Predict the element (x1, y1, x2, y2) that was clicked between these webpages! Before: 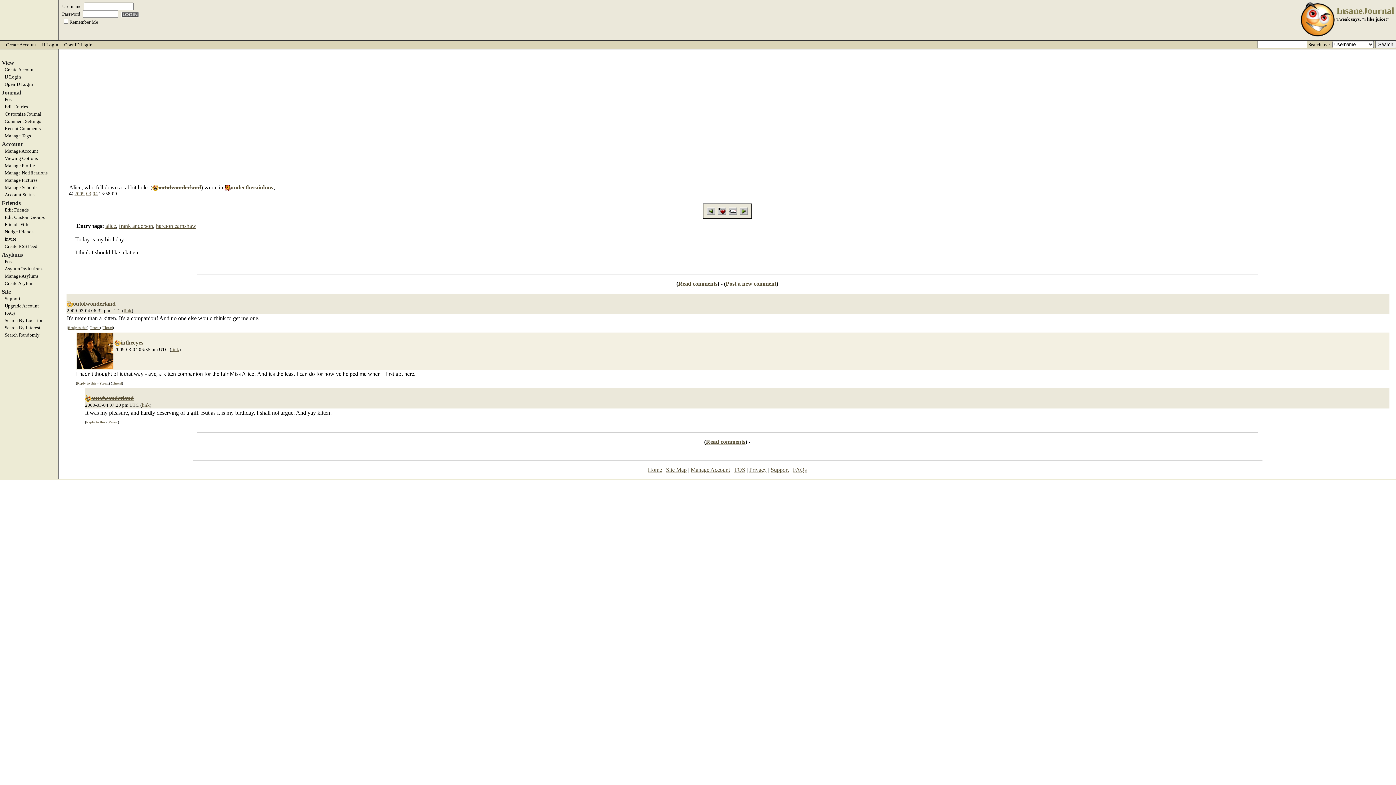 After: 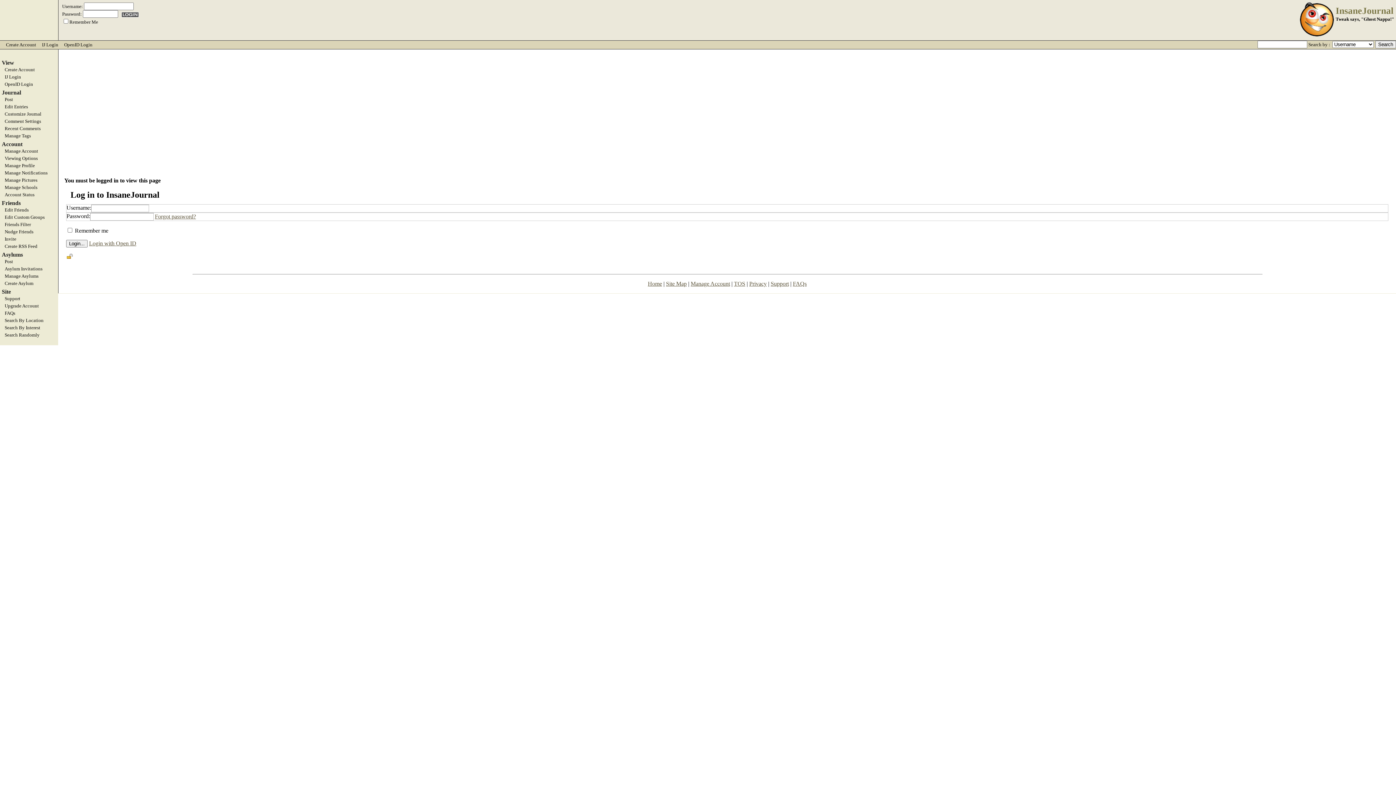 Action: label: Manage Schools bbox: (0, 184, 58, 190)